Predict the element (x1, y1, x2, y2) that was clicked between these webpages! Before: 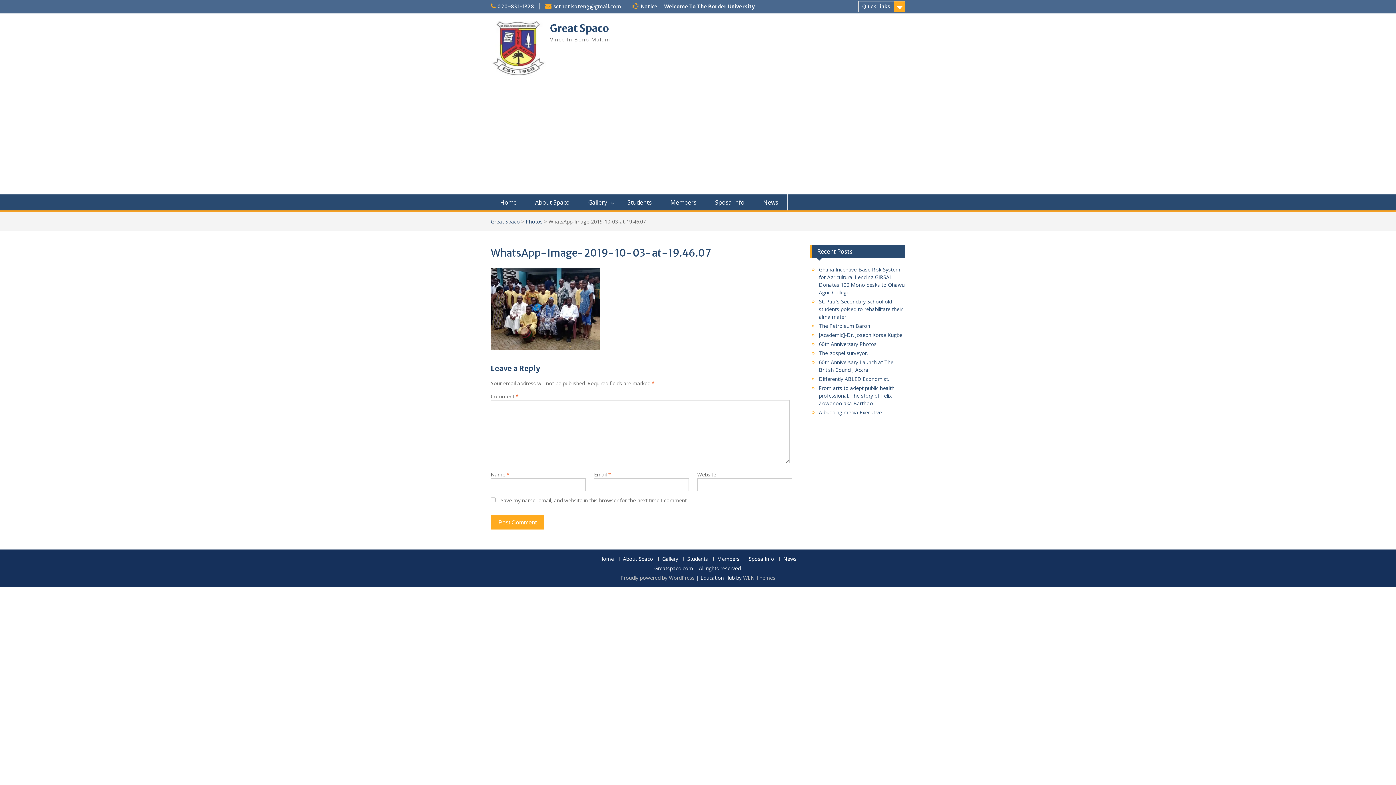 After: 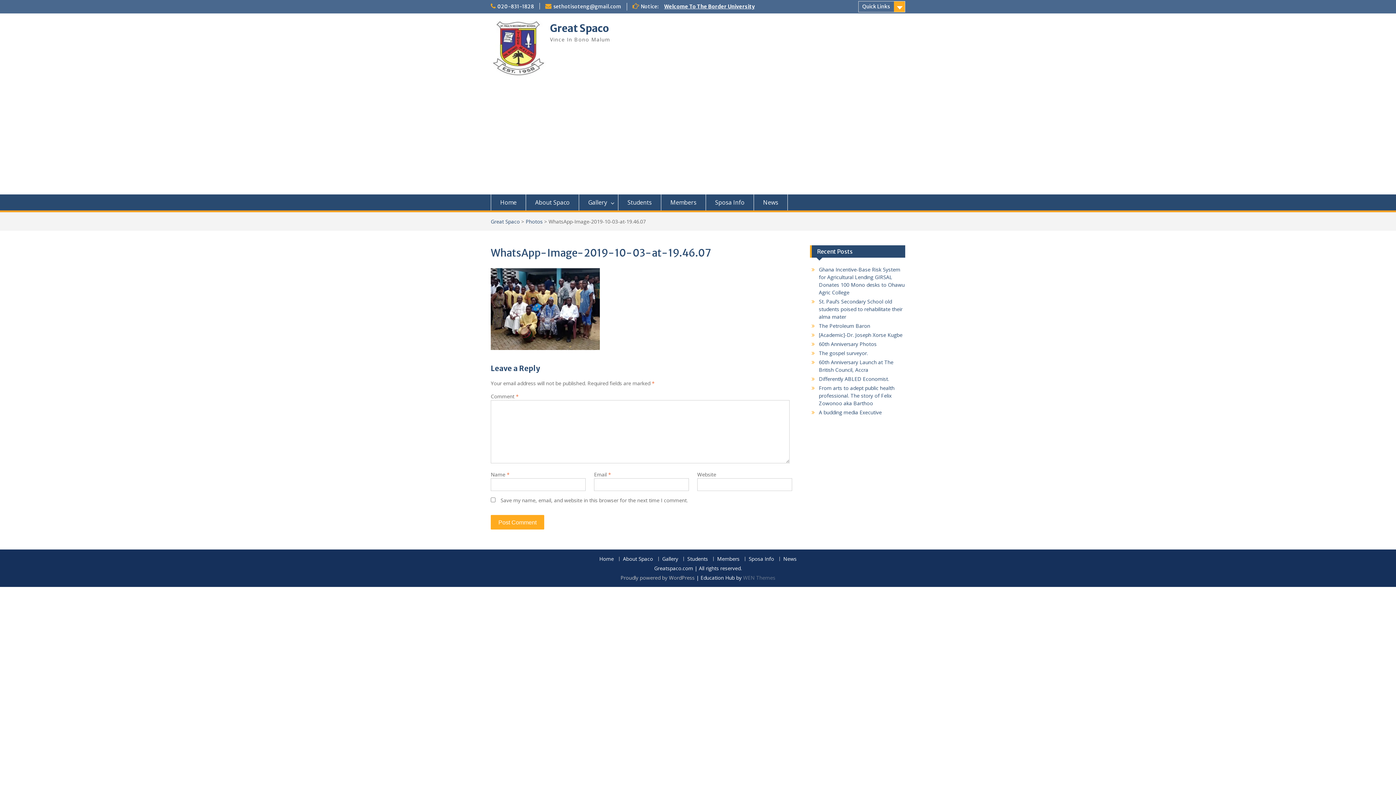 Action: label: WEN Themes bbox: (743, 574, 775, 581)